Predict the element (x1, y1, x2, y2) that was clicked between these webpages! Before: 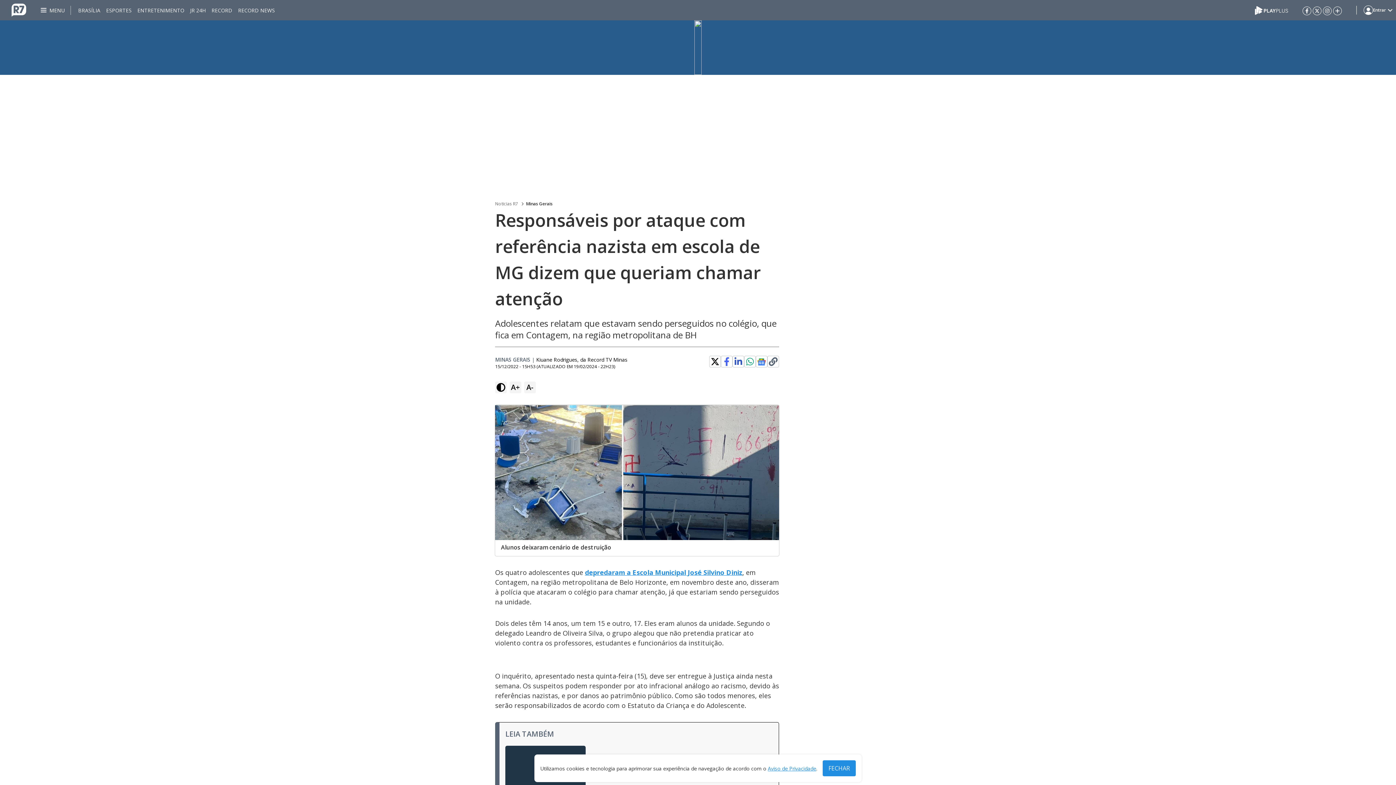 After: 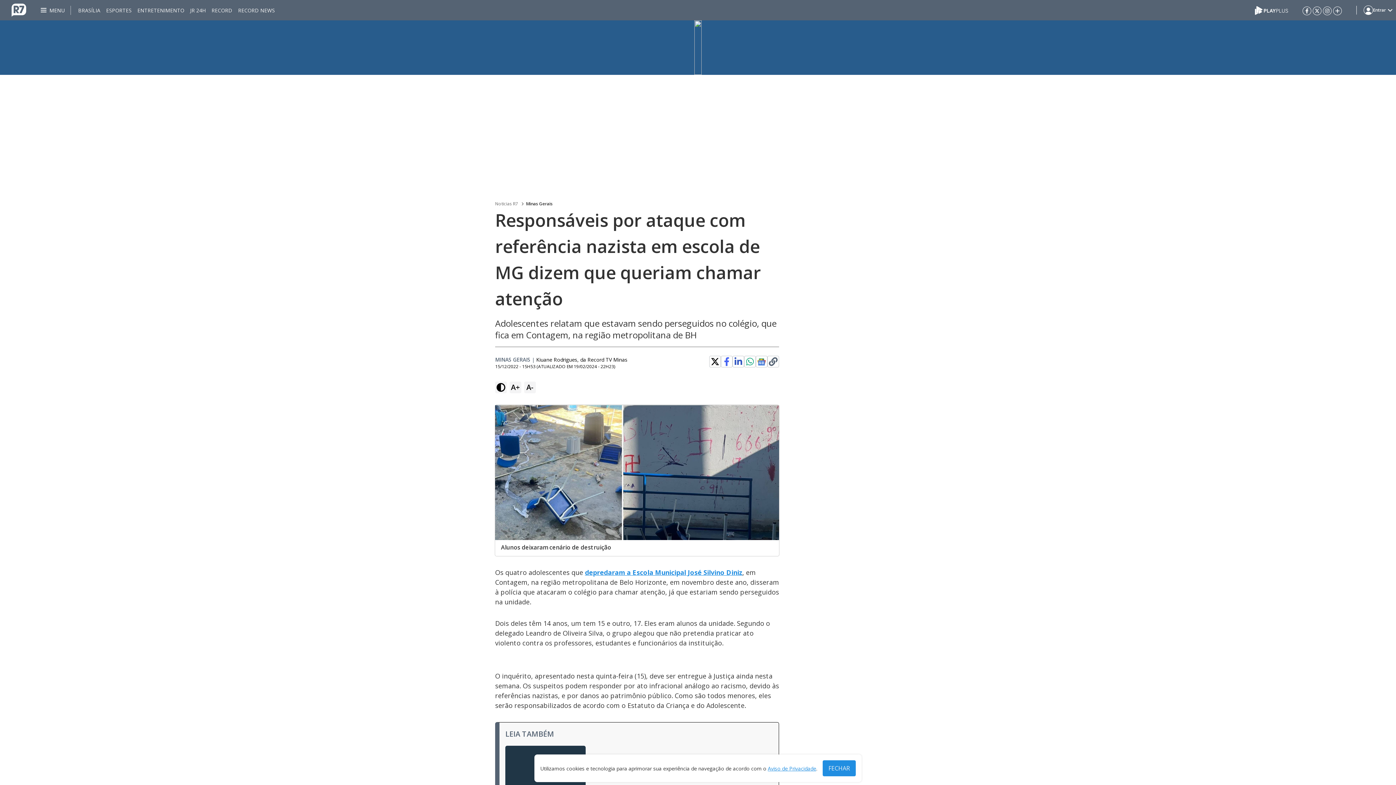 Action: bbox: (757, 357, 766, 366)